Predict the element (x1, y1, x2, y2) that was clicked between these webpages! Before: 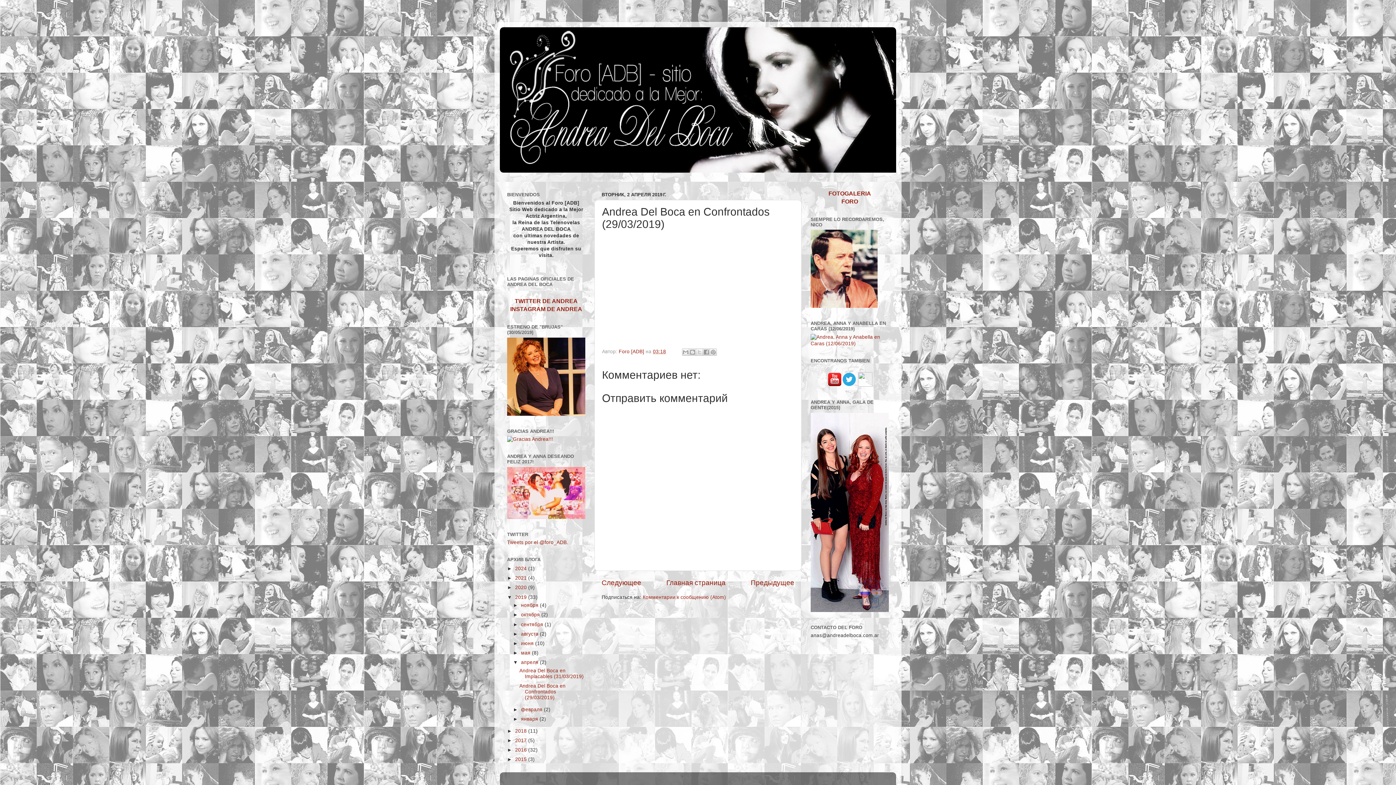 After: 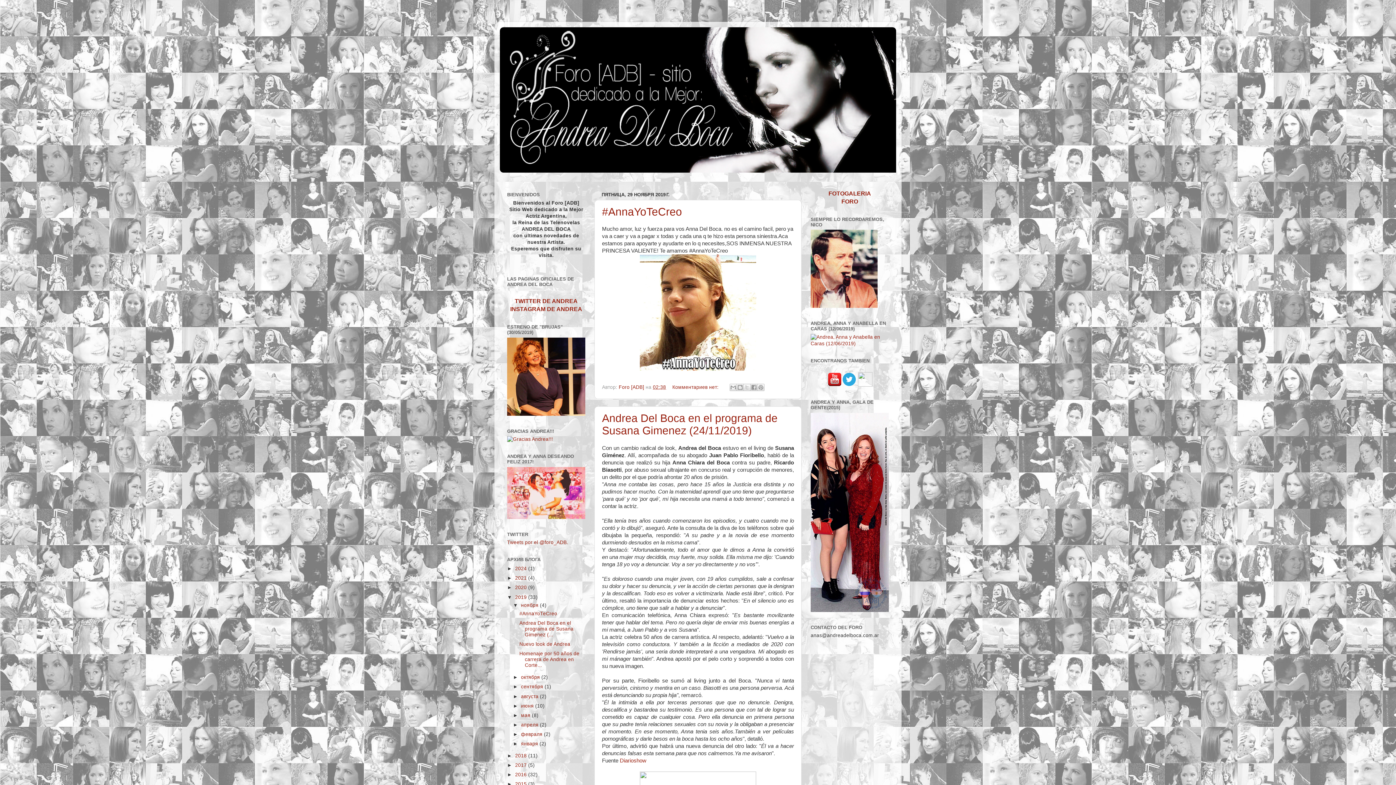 Action: label: ноября  bbox: (521, 603, 540, 608)